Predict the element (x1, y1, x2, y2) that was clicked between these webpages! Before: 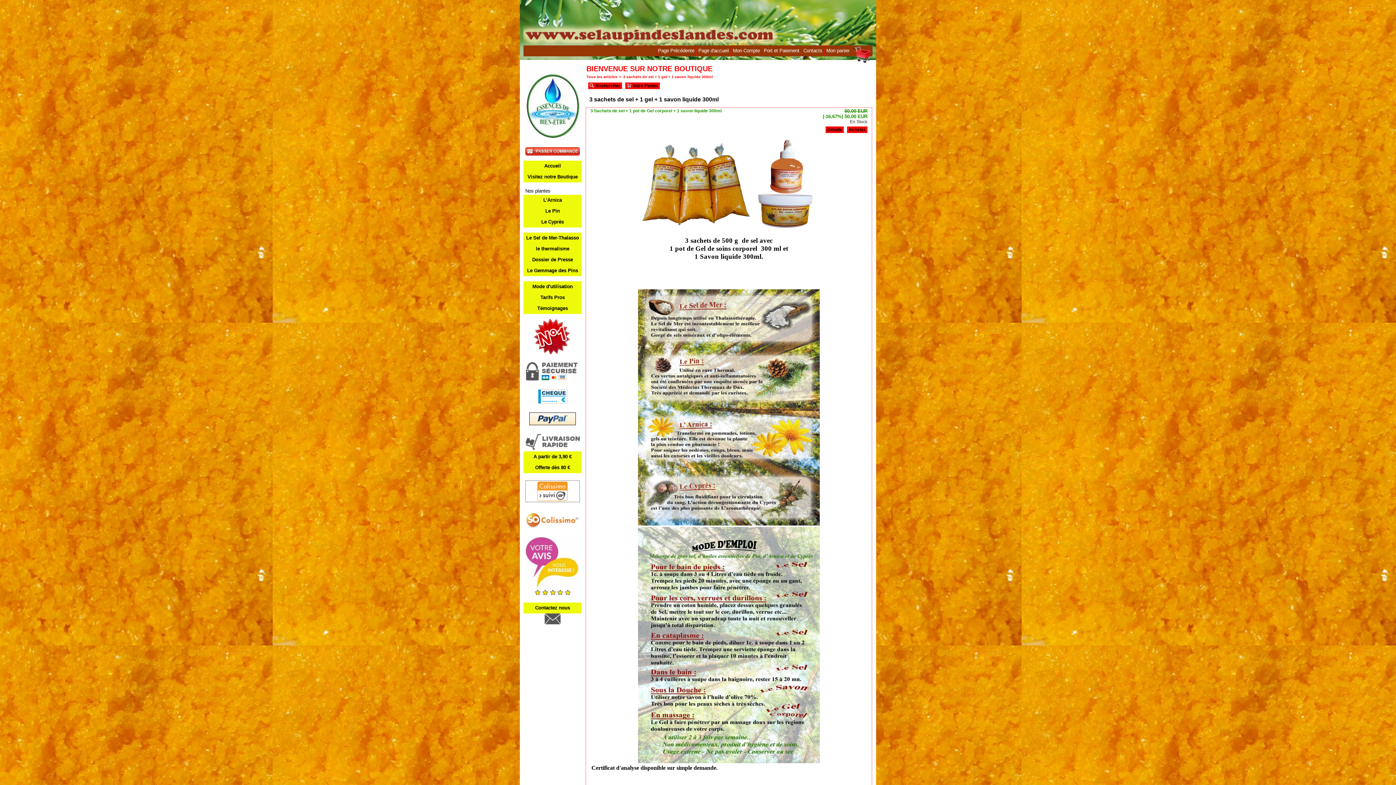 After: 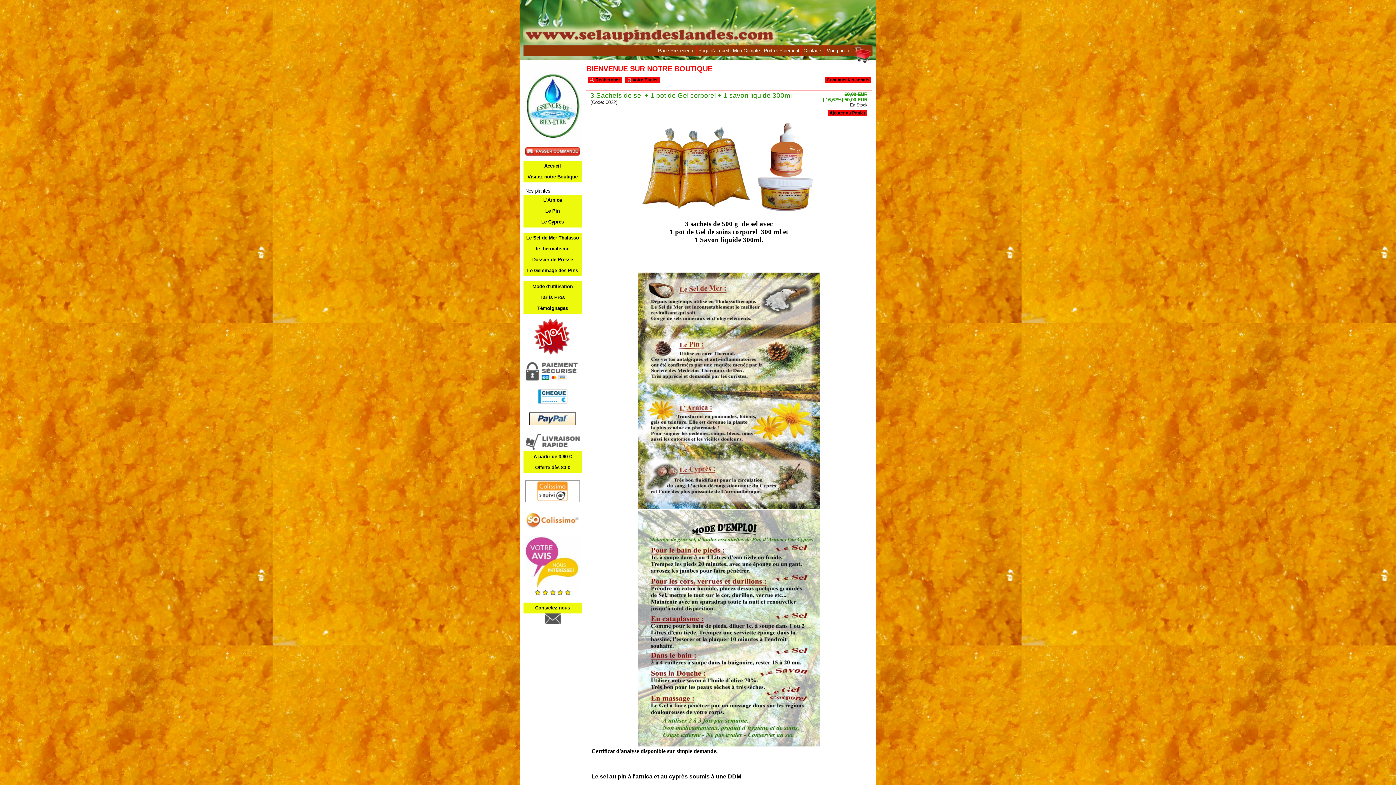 Action: label: 3 Sachets de sel + 1 pot de Gel corporel + 1 savon liquide 300ml bbox: (590, 107, 721, 113)